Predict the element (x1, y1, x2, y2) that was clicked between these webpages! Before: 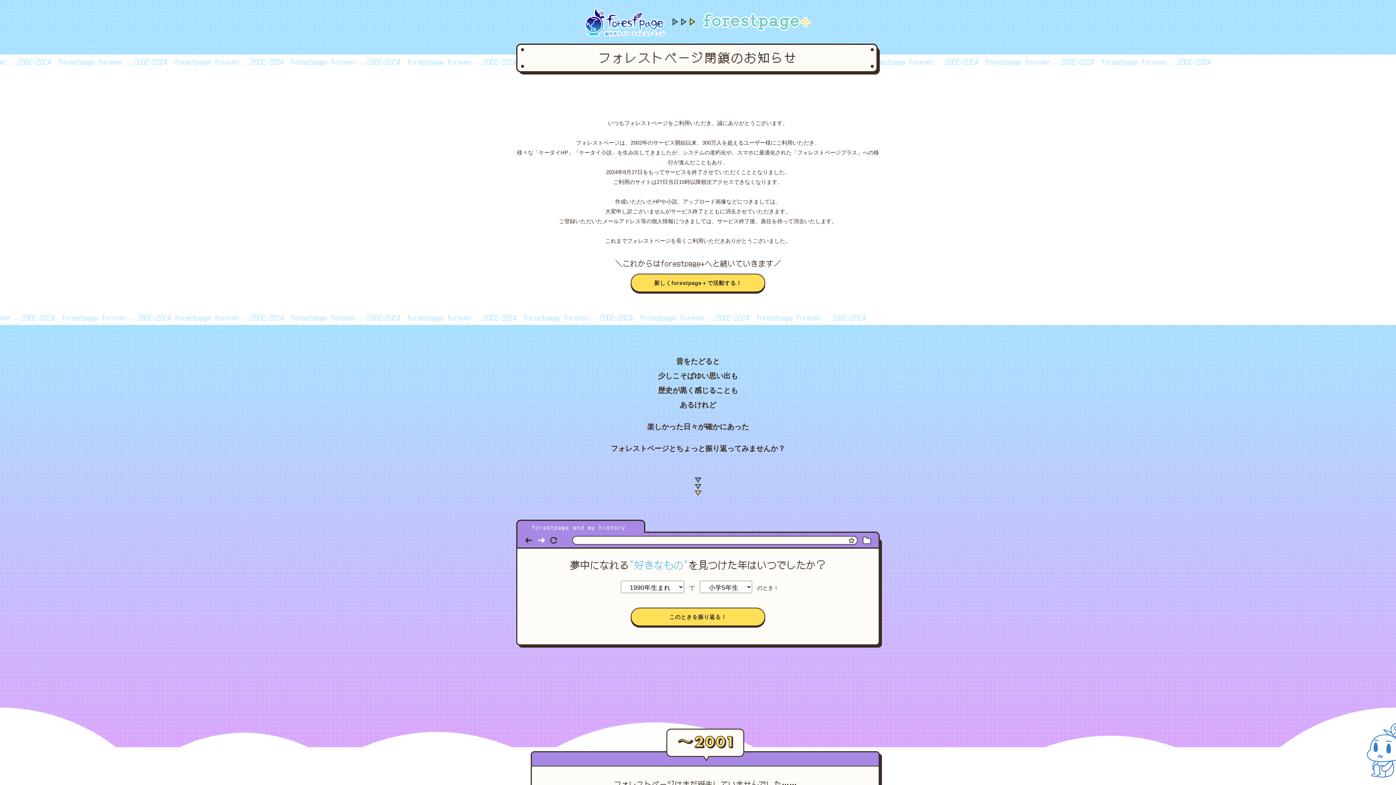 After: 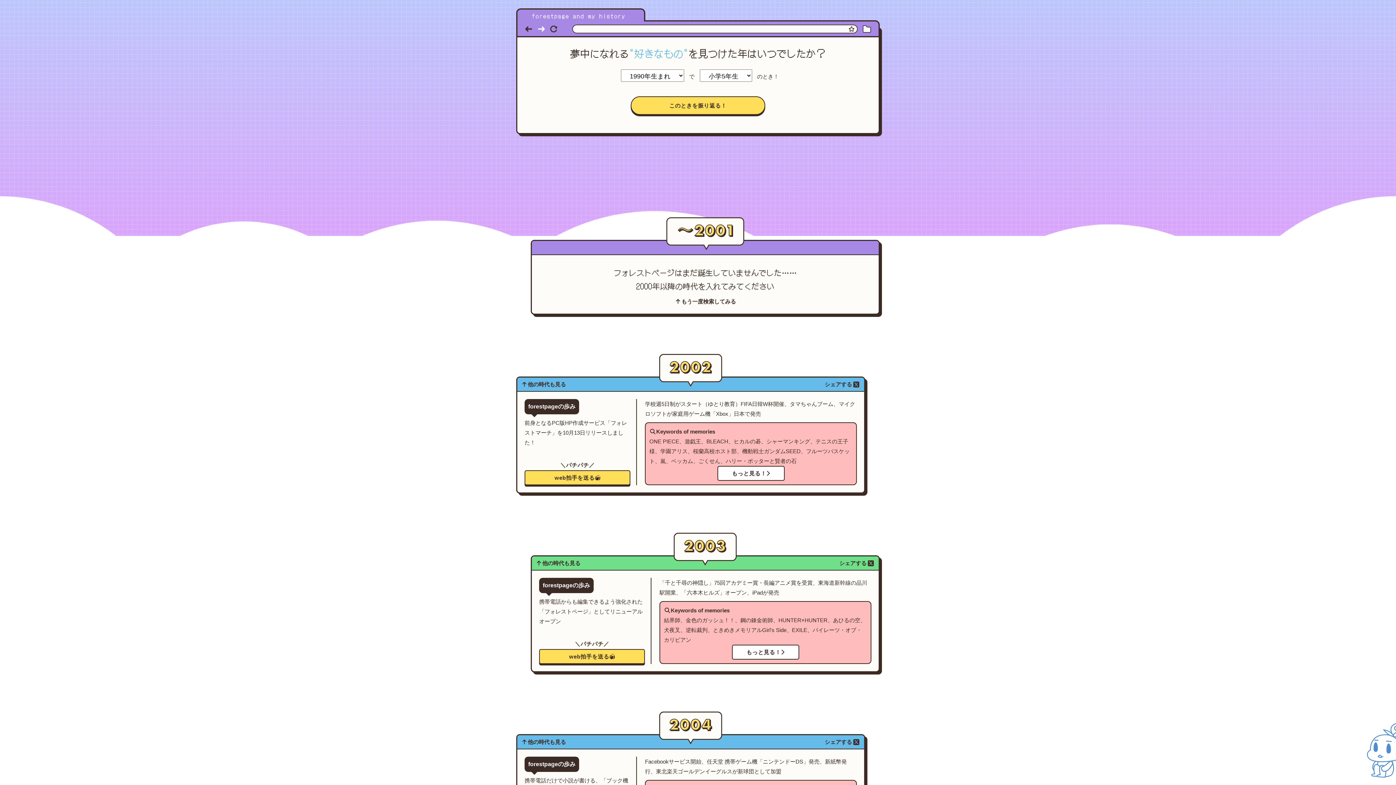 Action: bbox: (1367, 723, 1403, 760)